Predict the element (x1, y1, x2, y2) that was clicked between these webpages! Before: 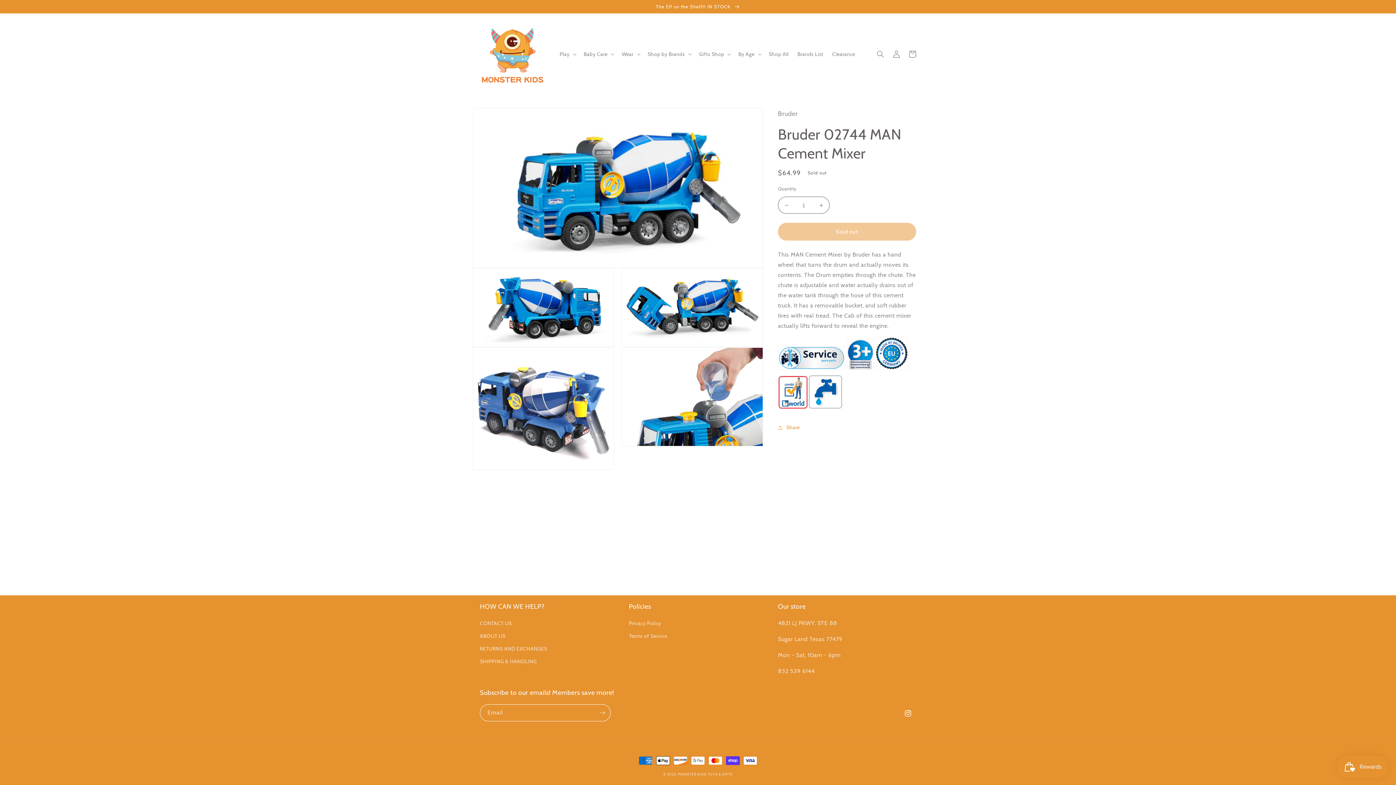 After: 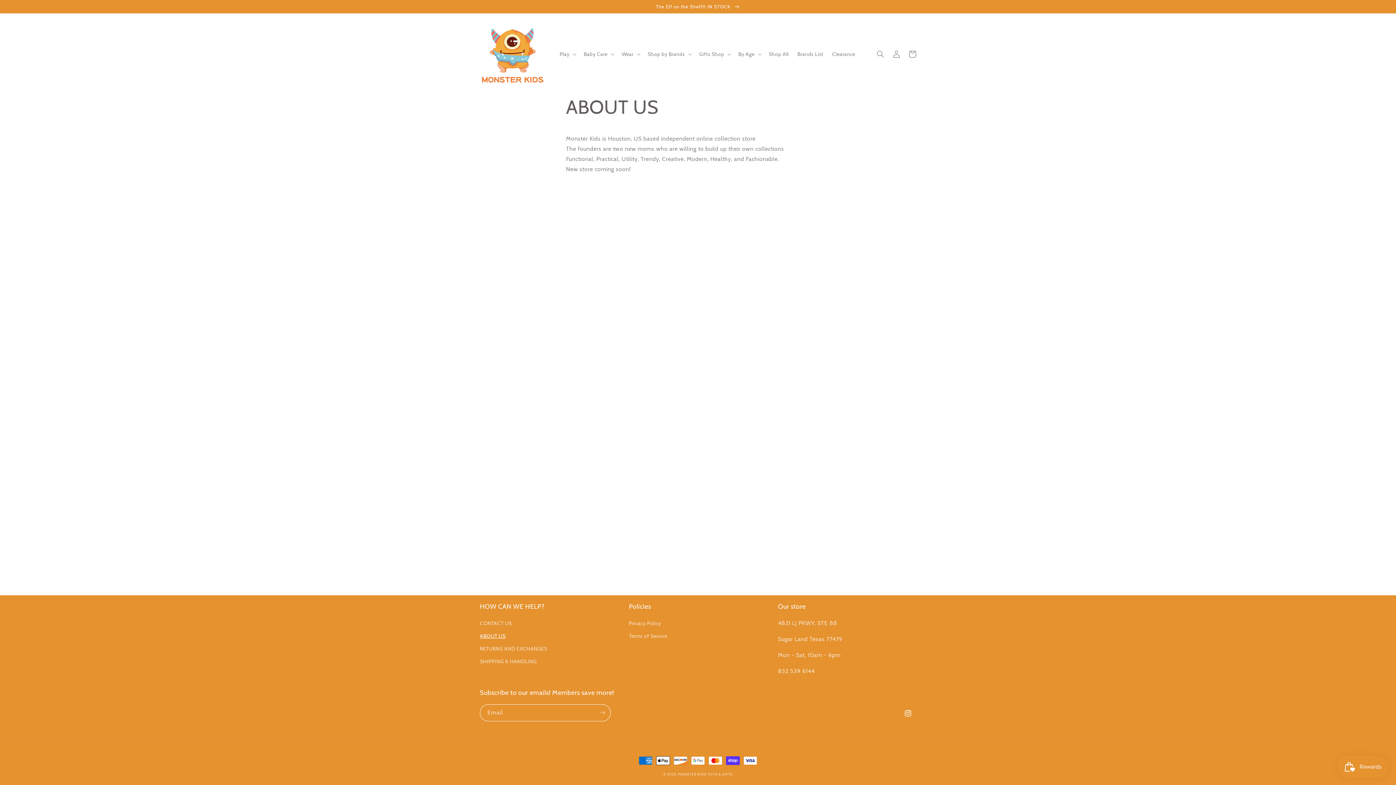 Action: label: ABOUT US bbox: (480, 630, 505, 642)